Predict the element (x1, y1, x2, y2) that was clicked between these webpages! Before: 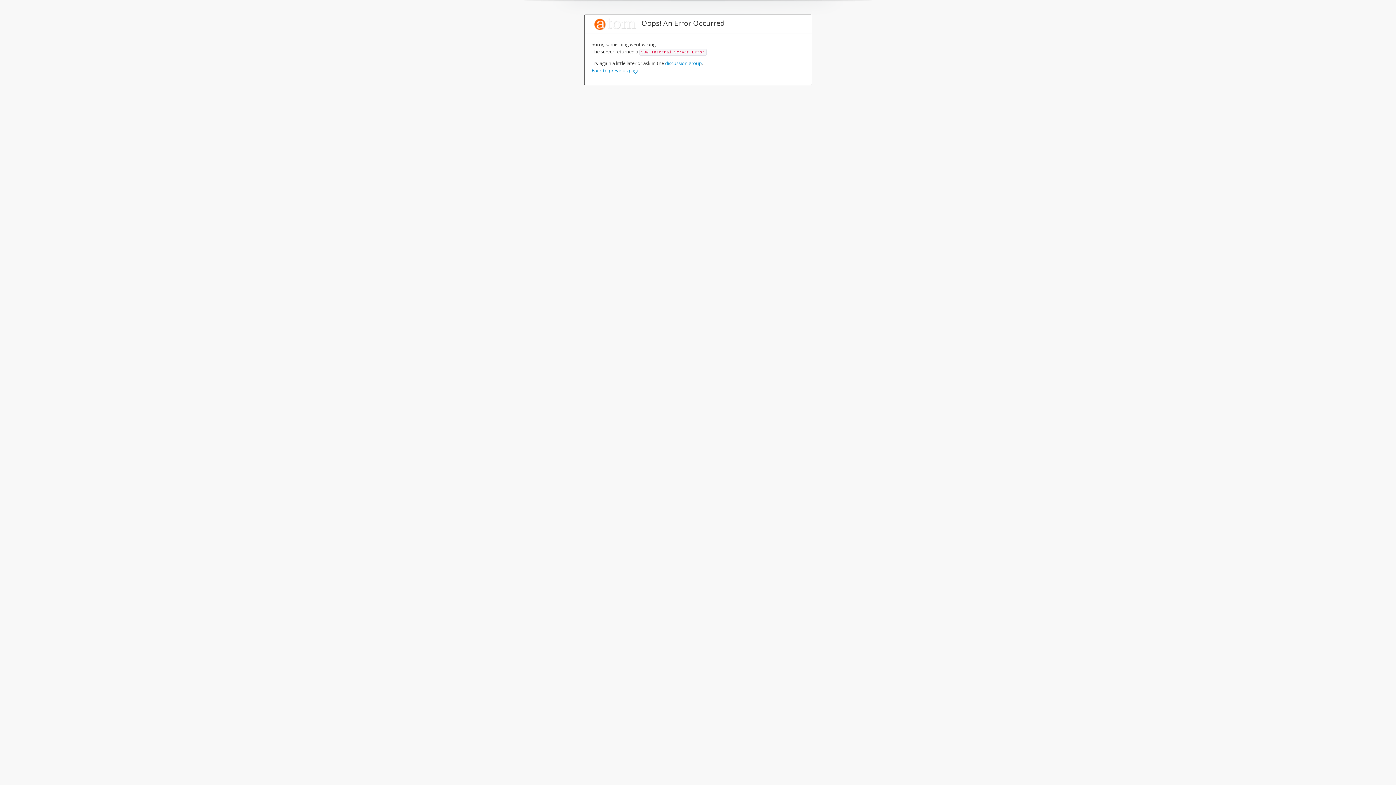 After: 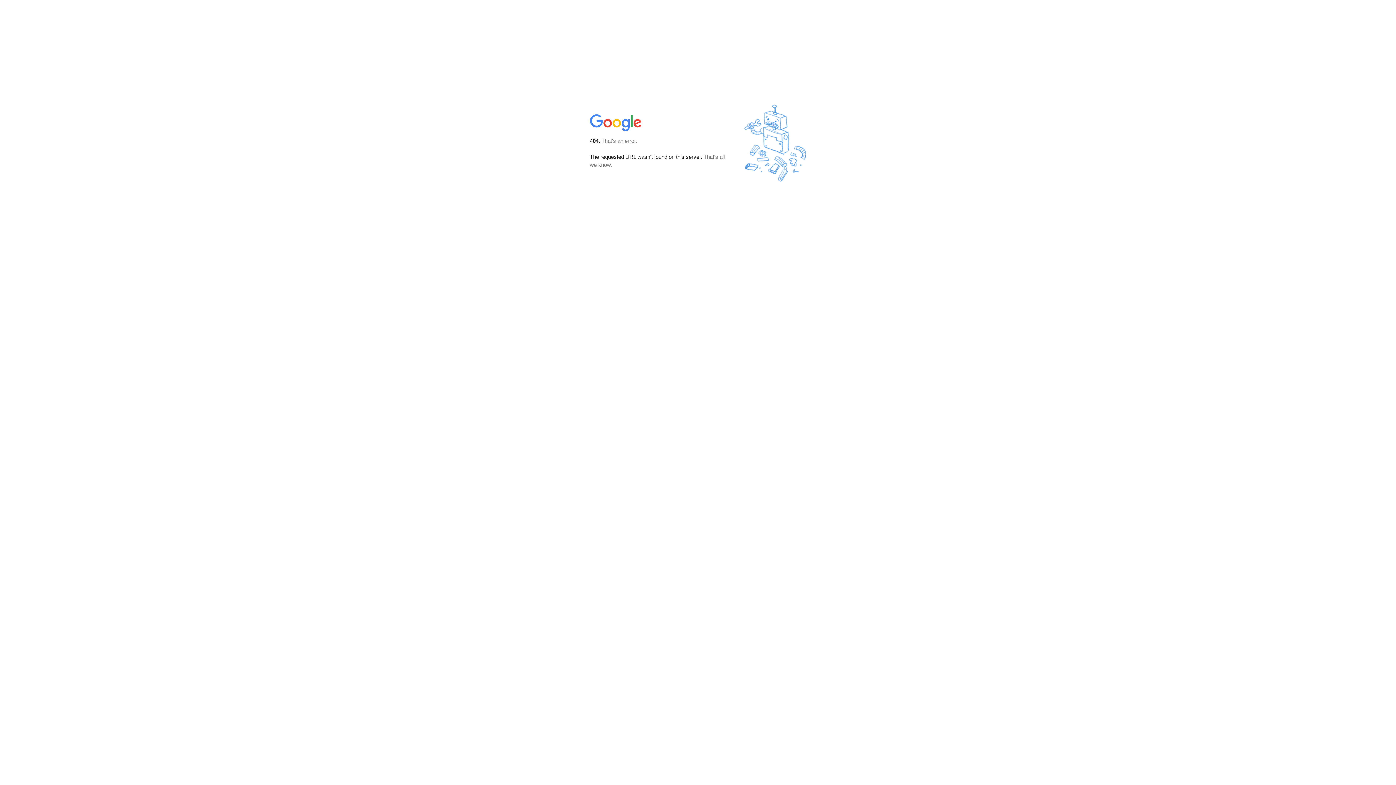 Action: label: discussion group bbox: (665, 60, 702, 66)